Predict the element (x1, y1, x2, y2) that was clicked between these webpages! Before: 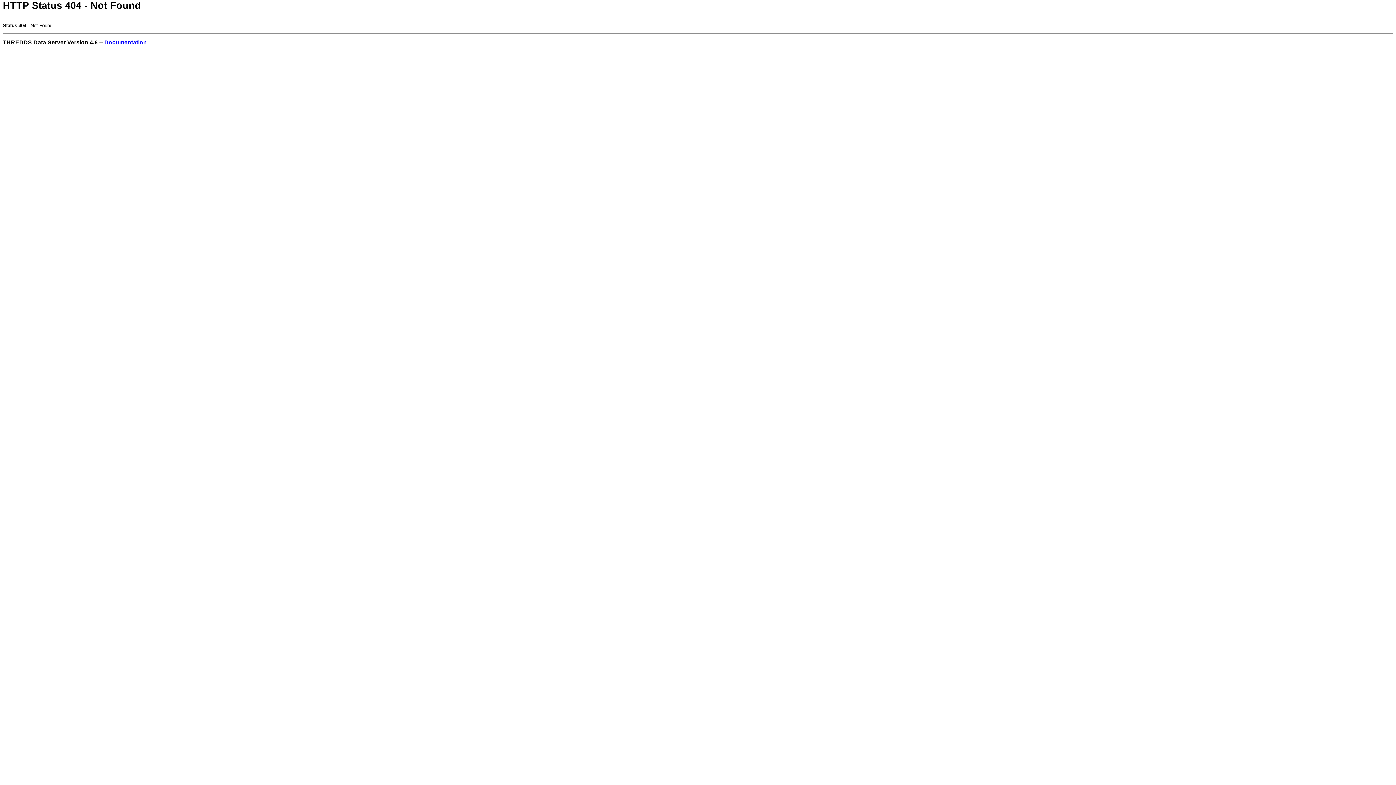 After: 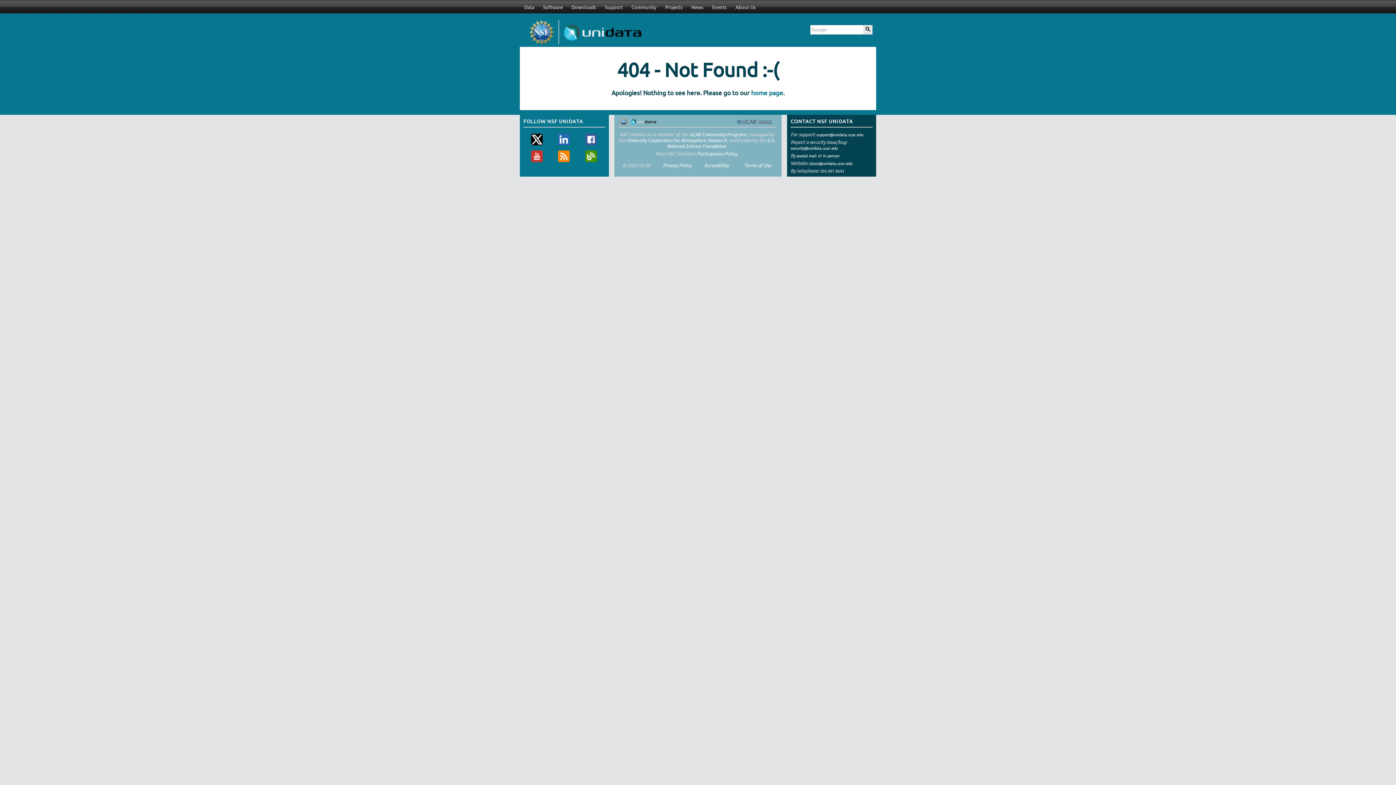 Action: bbox: (104, 39, 146, 45) label: Documentation